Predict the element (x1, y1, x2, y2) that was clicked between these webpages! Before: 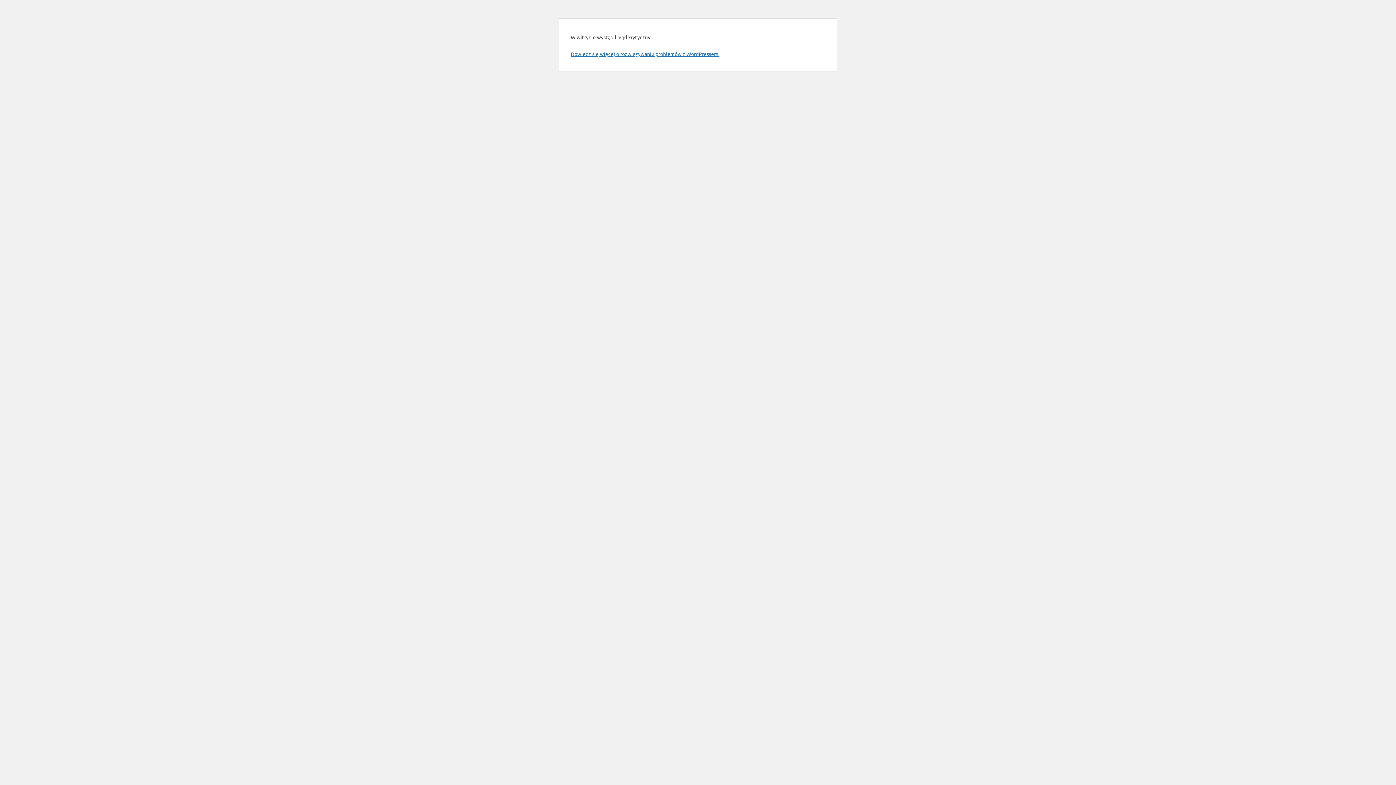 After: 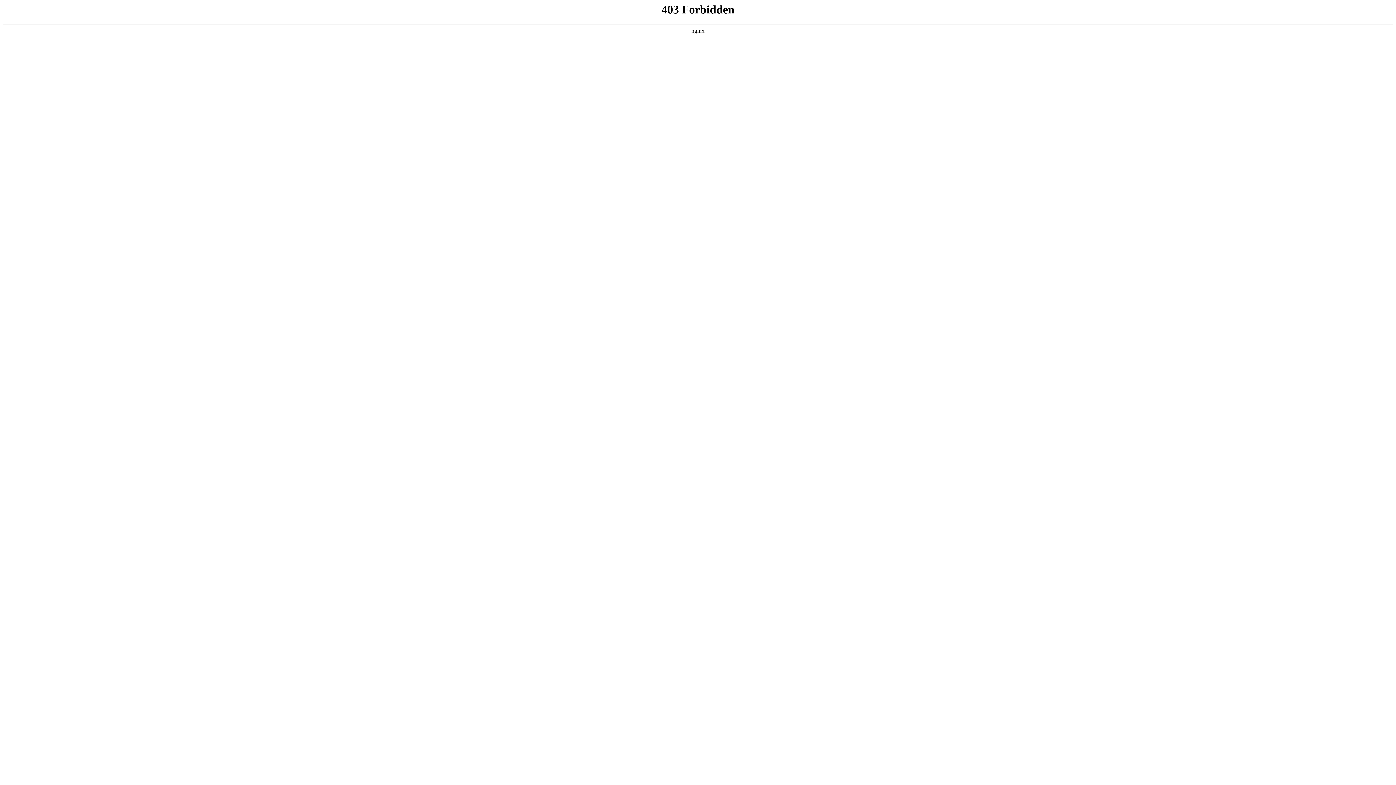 Action: bbox: (570, 50, 719, 57) label: Dowiedz się więcej o rozwiązywaniu problemów z WordPressem.